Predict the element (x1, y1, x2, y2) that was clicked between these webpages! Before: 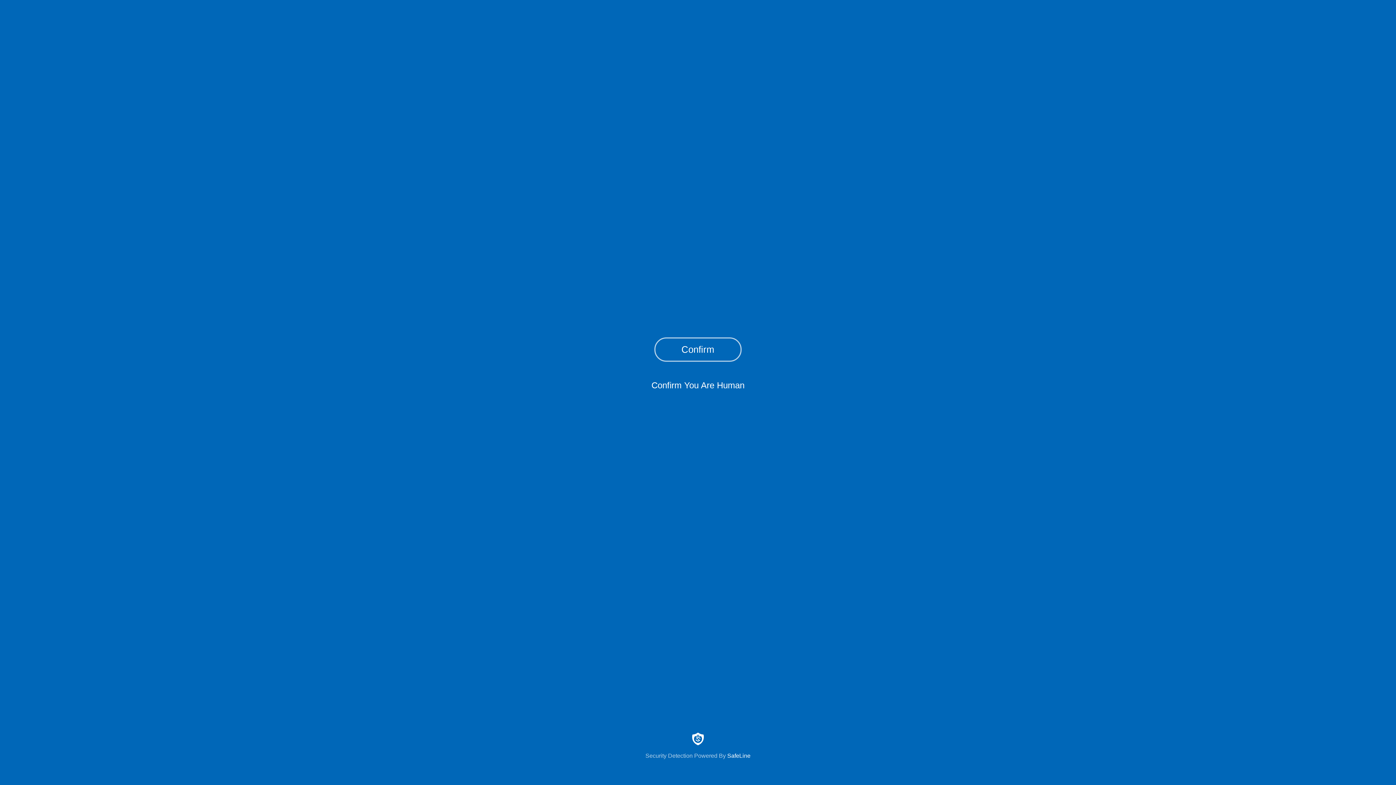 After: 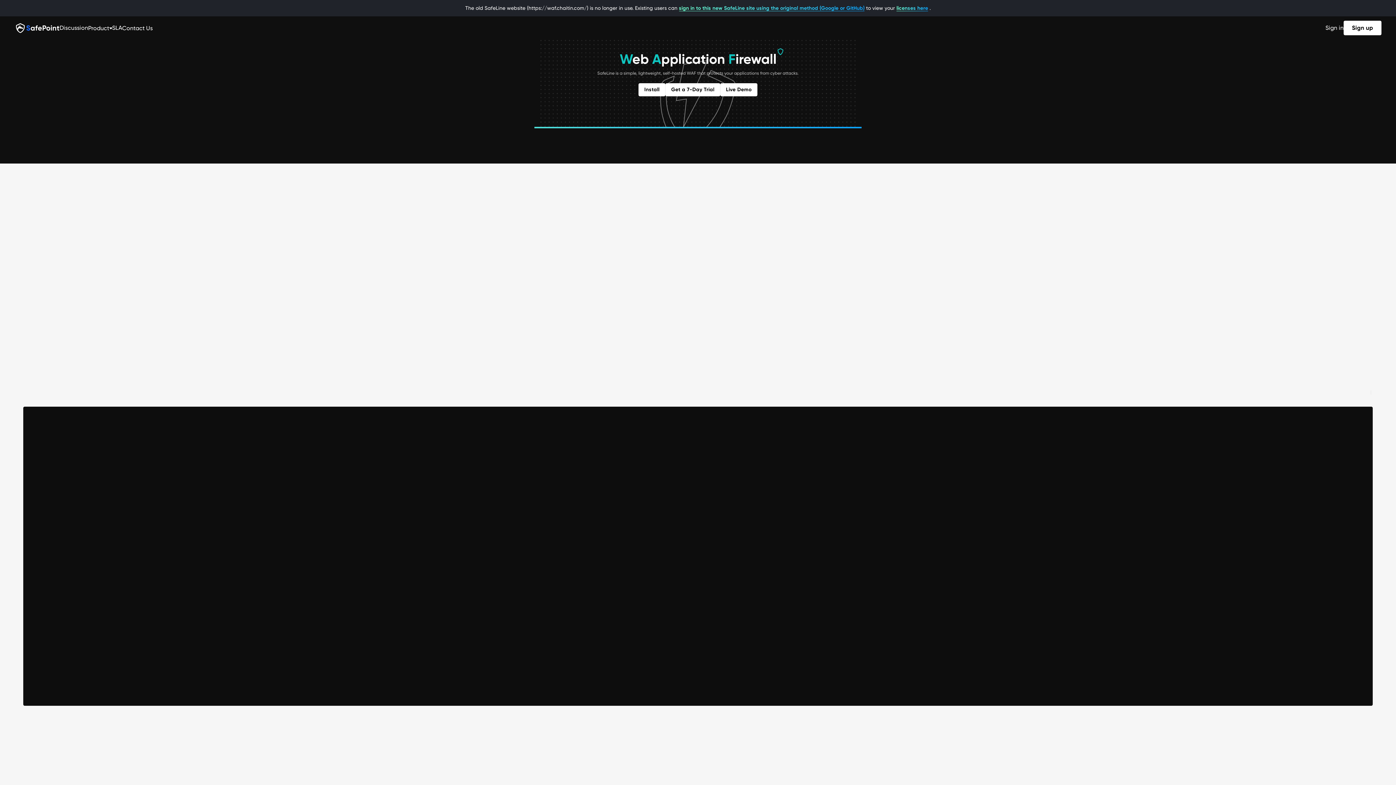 Action: bbox: (0, 733, 1396, 759) label: Security Detection Powered By SafeLine